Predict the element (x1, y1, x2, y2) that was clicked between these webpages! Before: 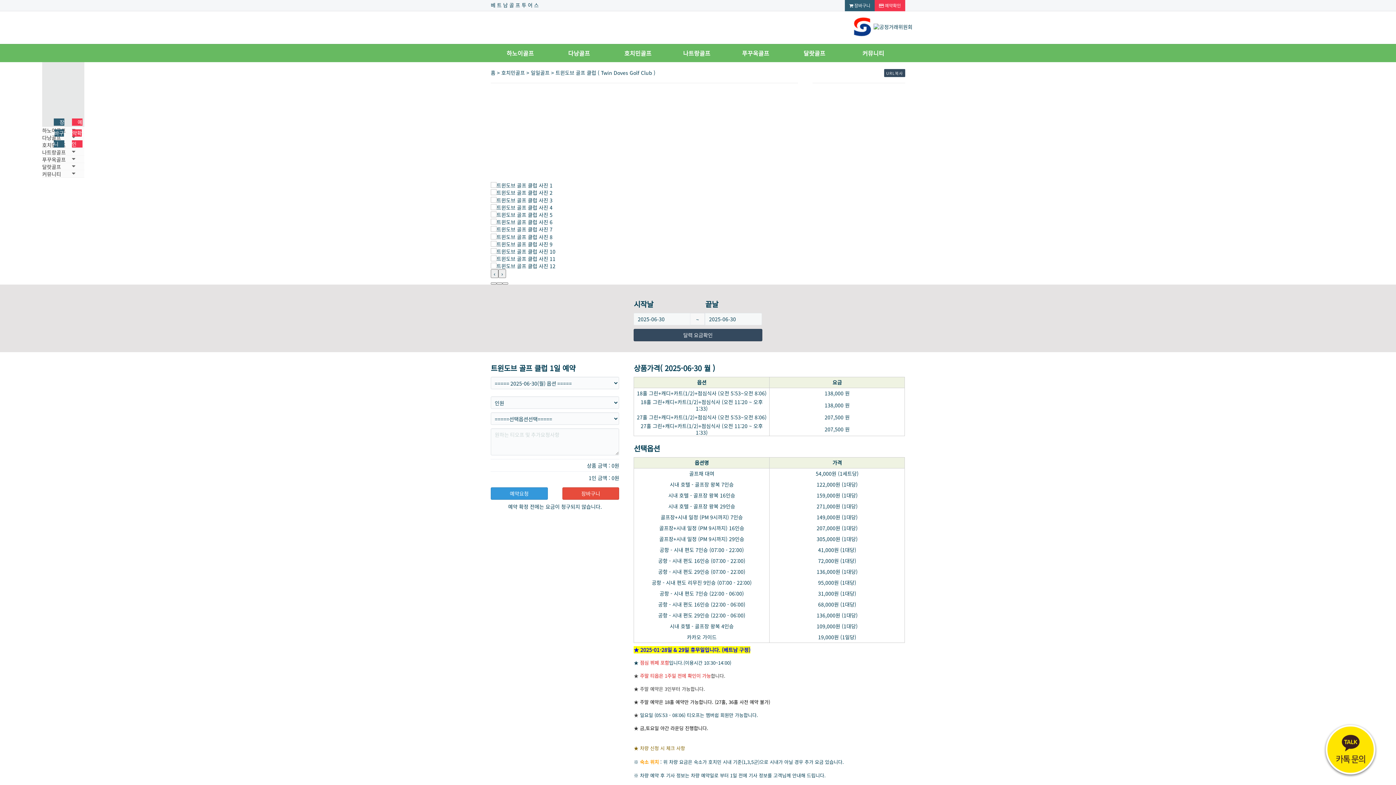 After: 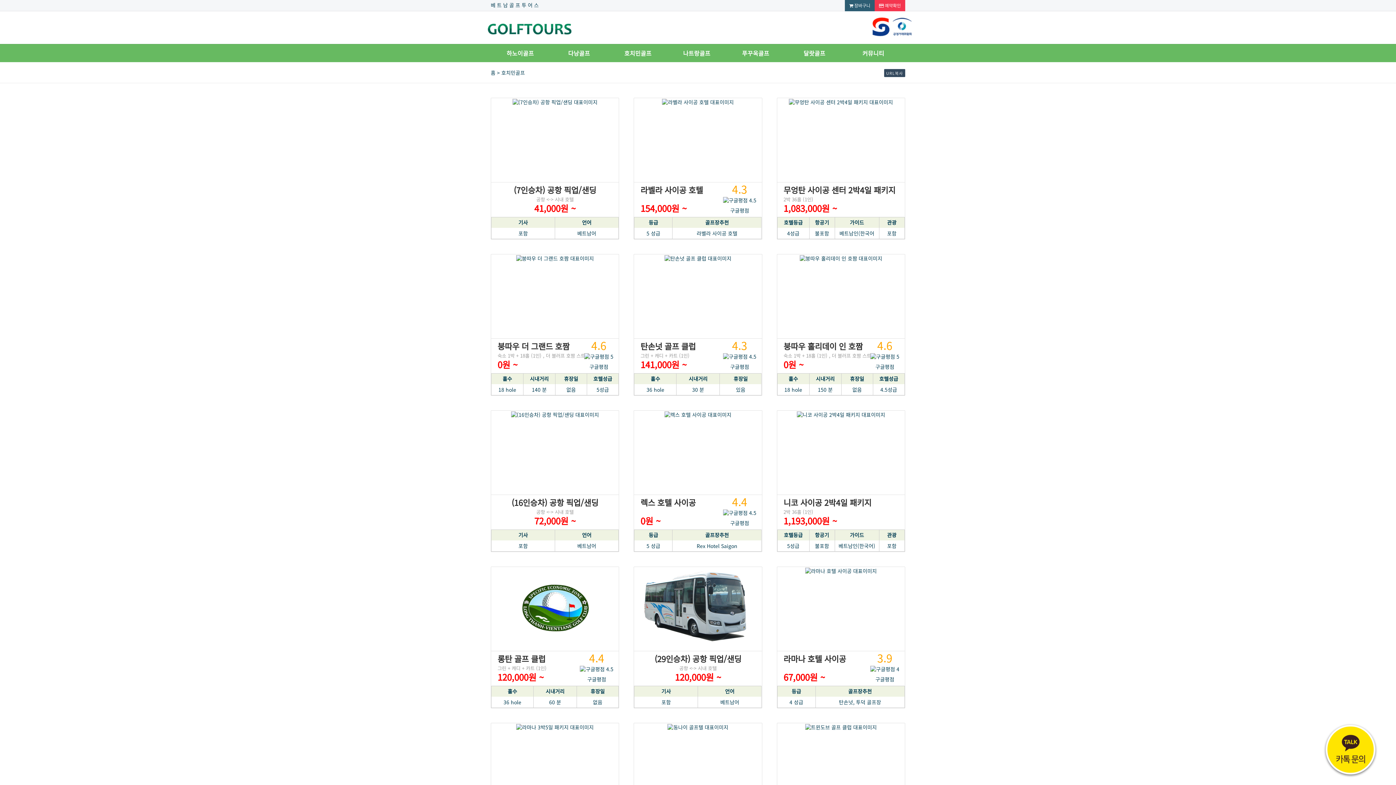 Action: label: 호치민골프 bbox: (501, 69, 525, 76)